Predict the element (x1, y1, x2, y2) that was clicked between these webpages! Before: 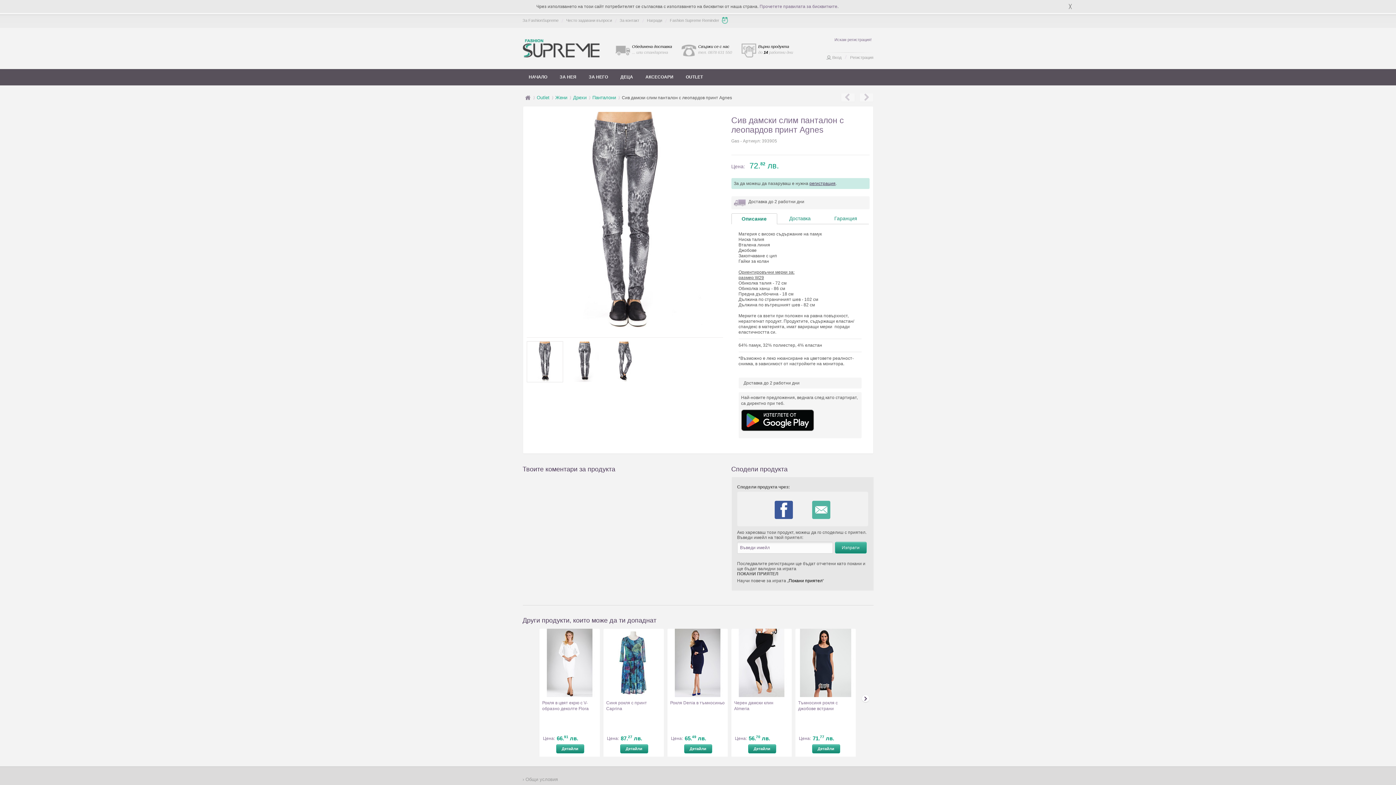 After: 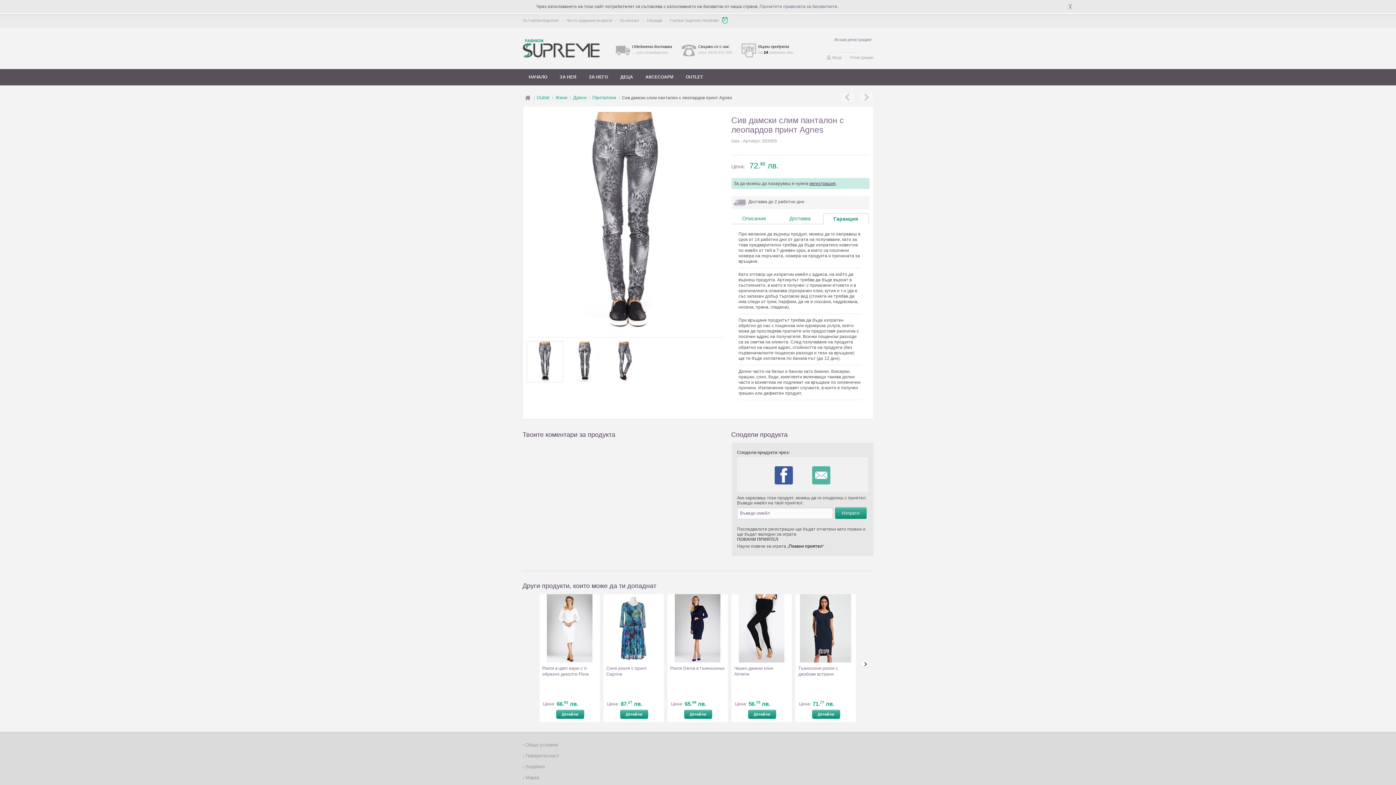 Action: label: Гаранция bbox: (823, 213, 868, 224)